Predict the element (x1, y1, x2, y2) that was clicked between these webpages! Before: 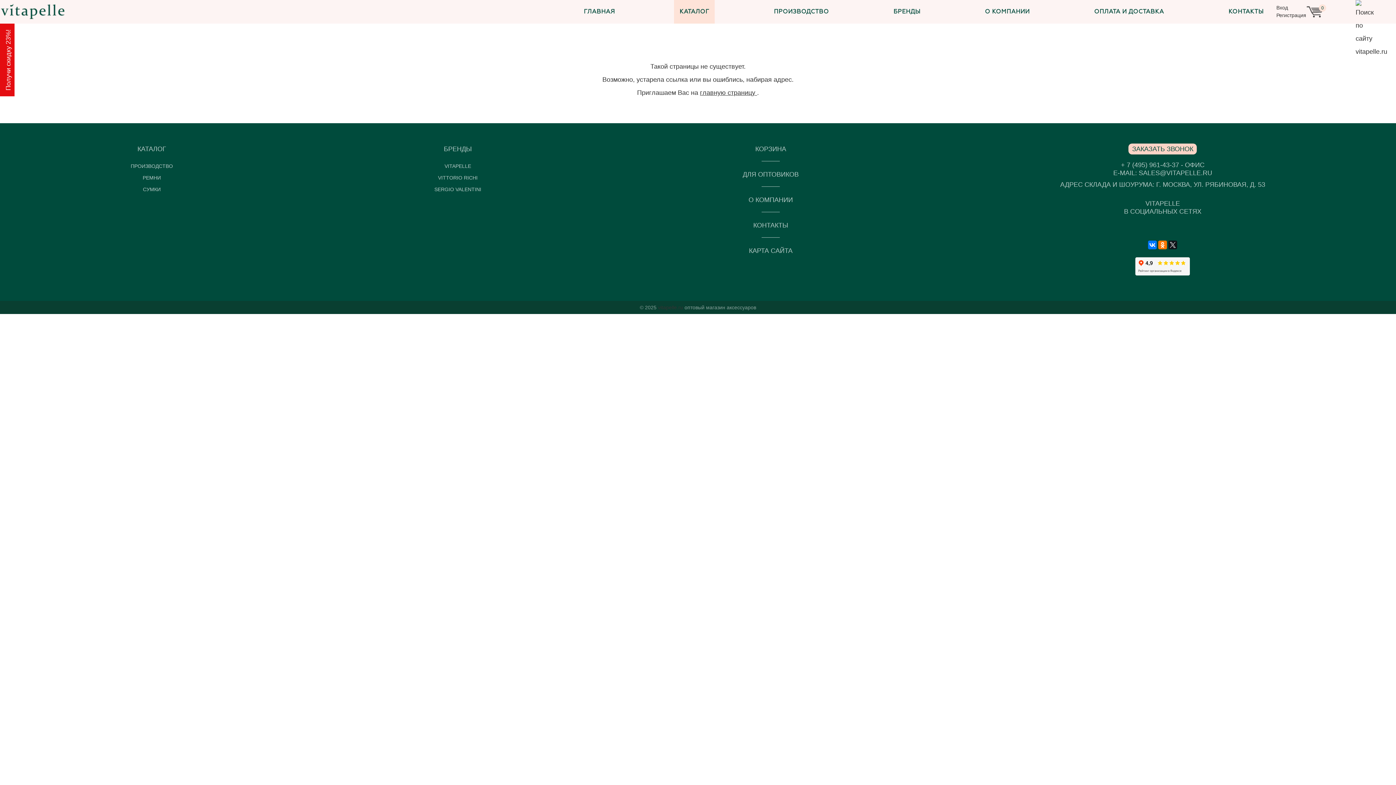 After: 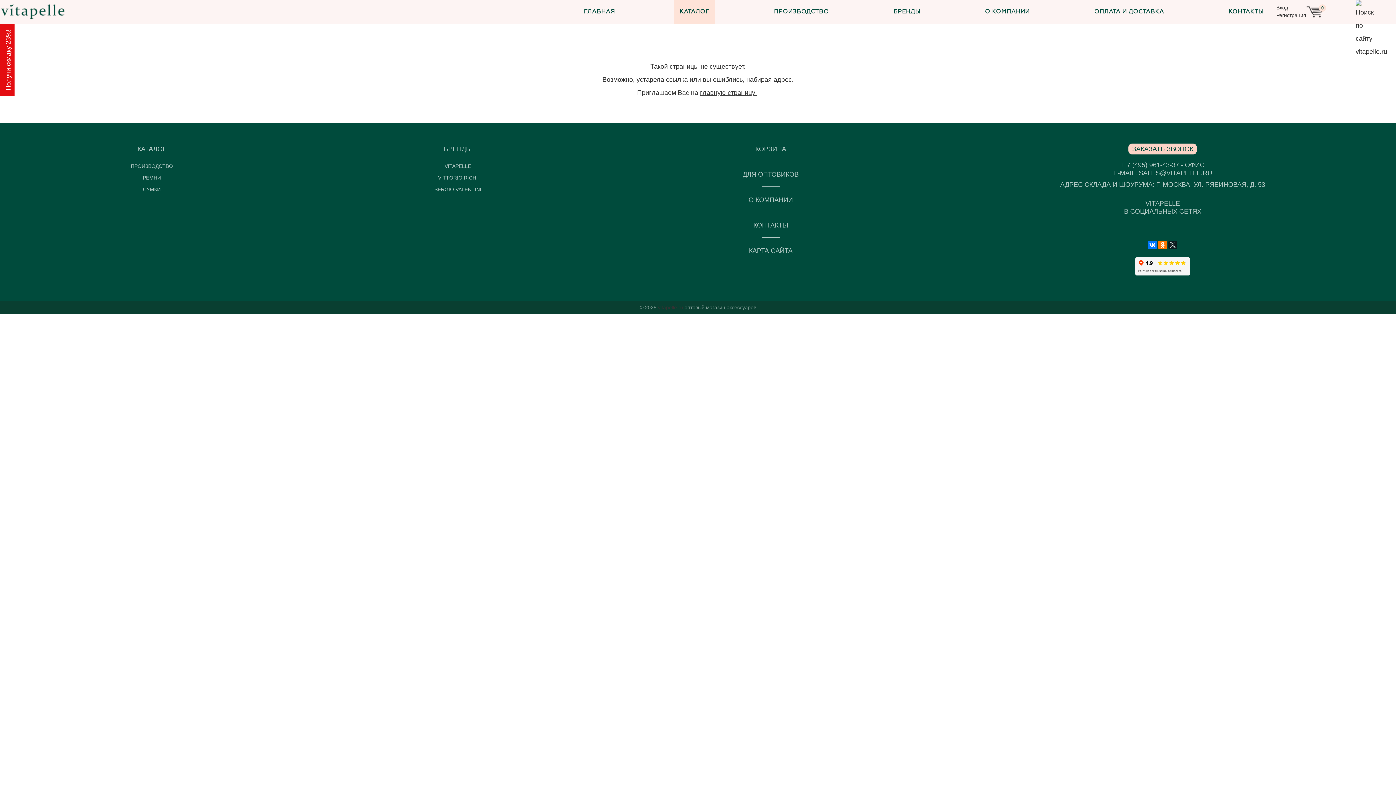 Action: bbox: (1168, 240, 1177, 249)